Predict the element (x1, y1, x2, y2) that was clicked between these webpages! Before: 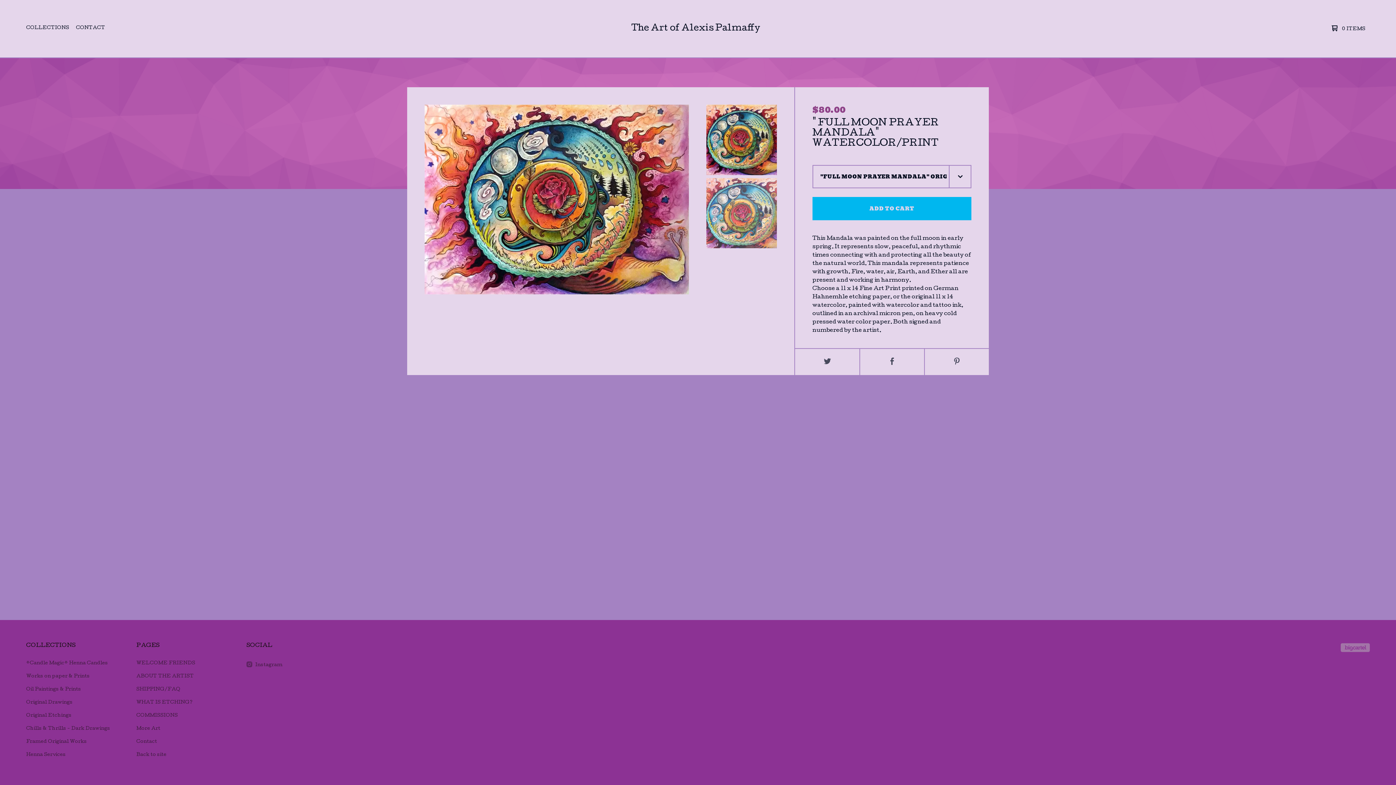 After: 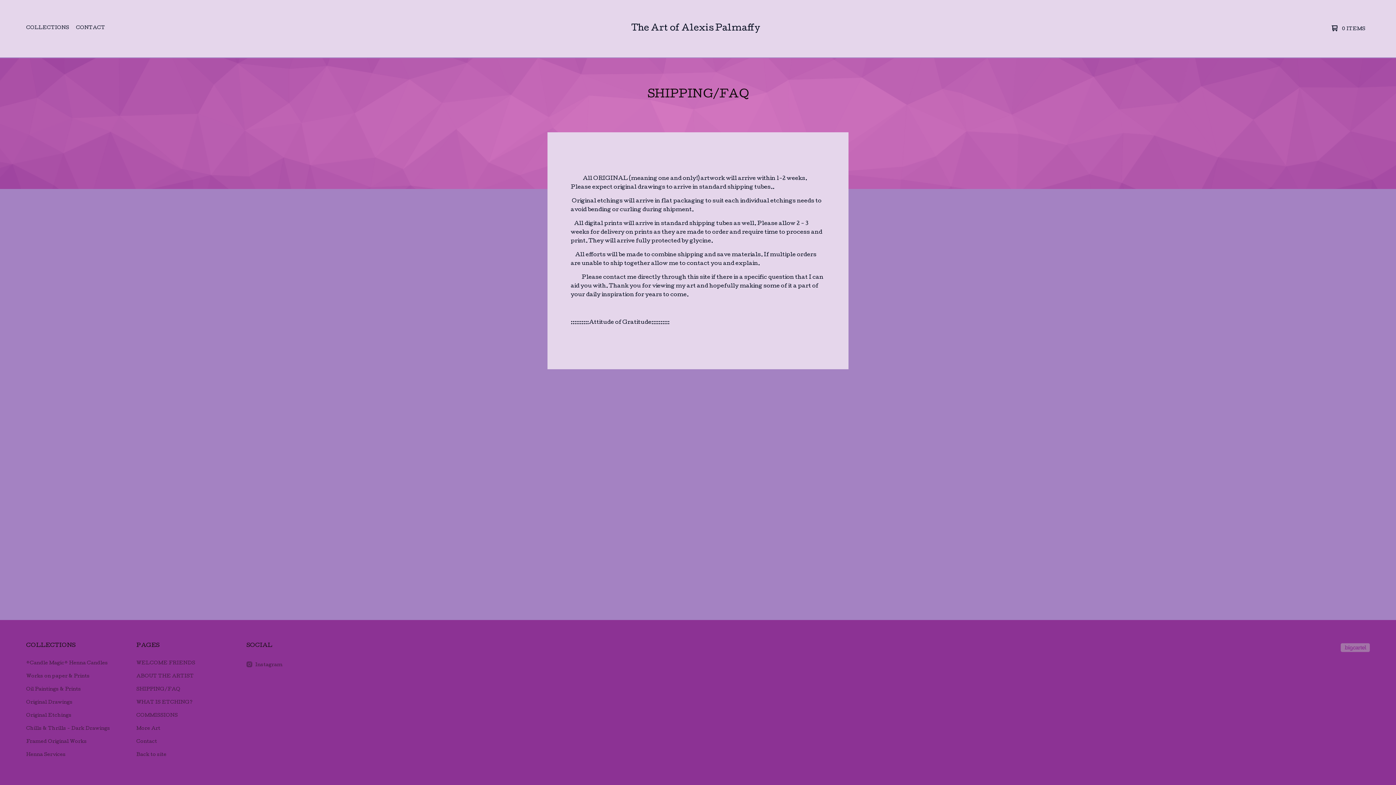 Action: label: SHIPPING/FAQ bbox: (133, 683, 230, 696)